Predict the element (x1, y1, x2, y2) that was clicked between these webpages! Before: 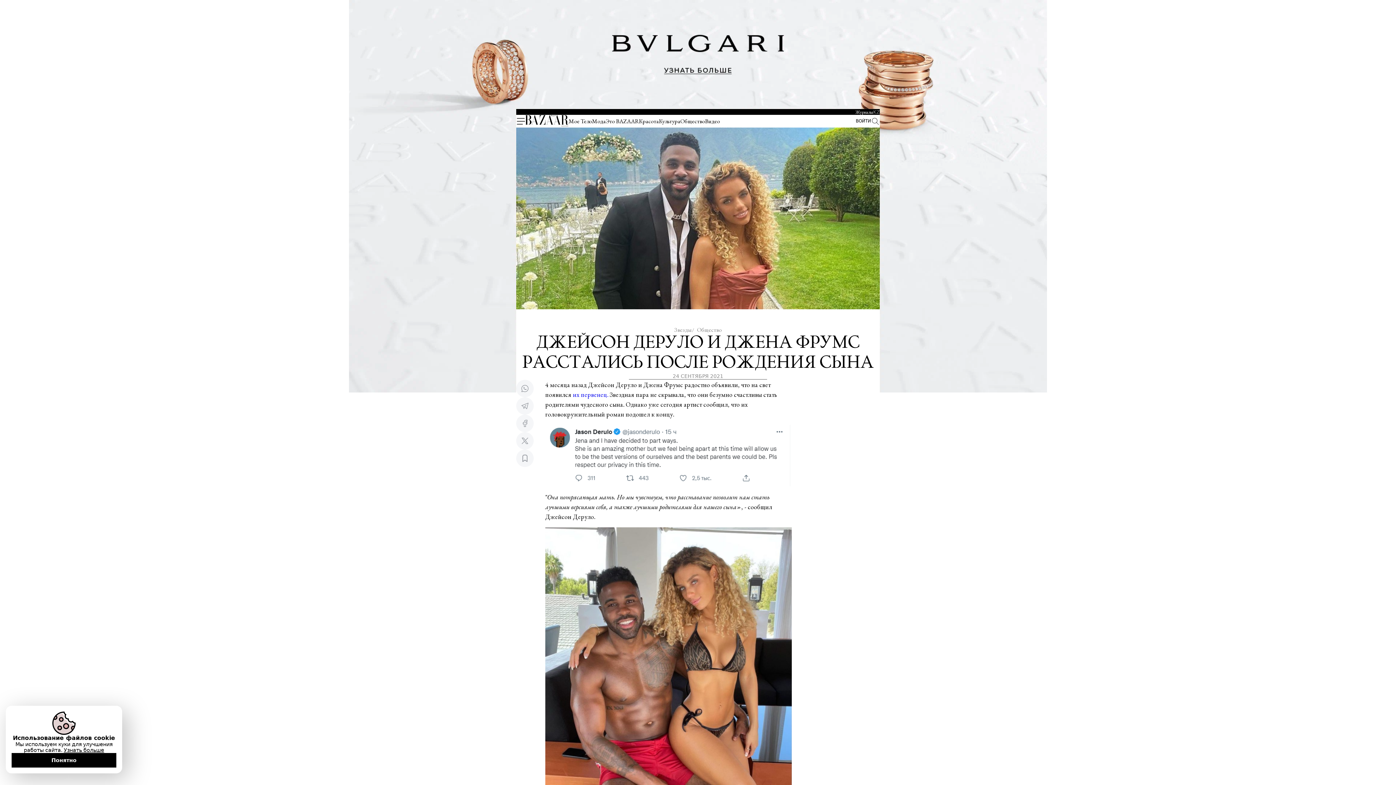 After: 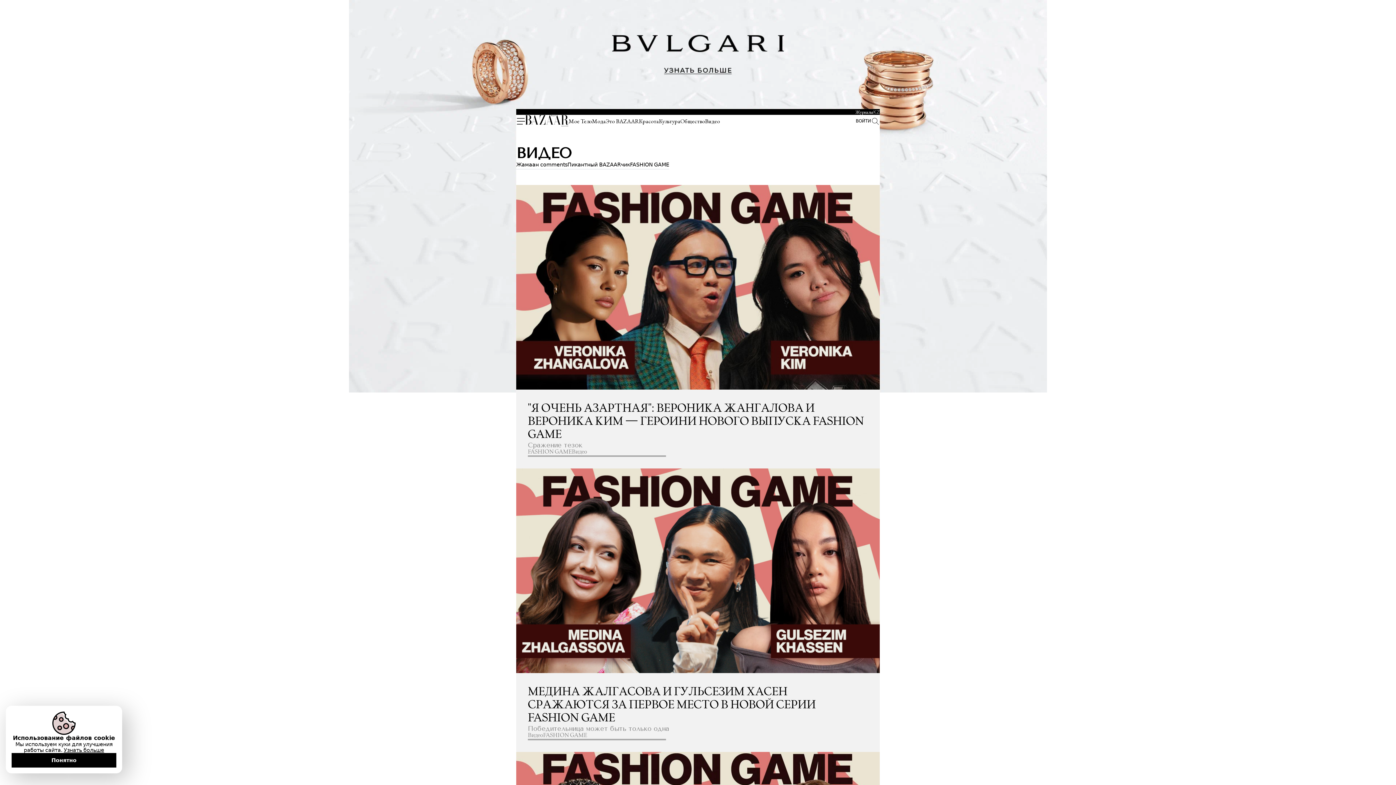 Action: bbox: (705, 117, 720, 124) label: Видео